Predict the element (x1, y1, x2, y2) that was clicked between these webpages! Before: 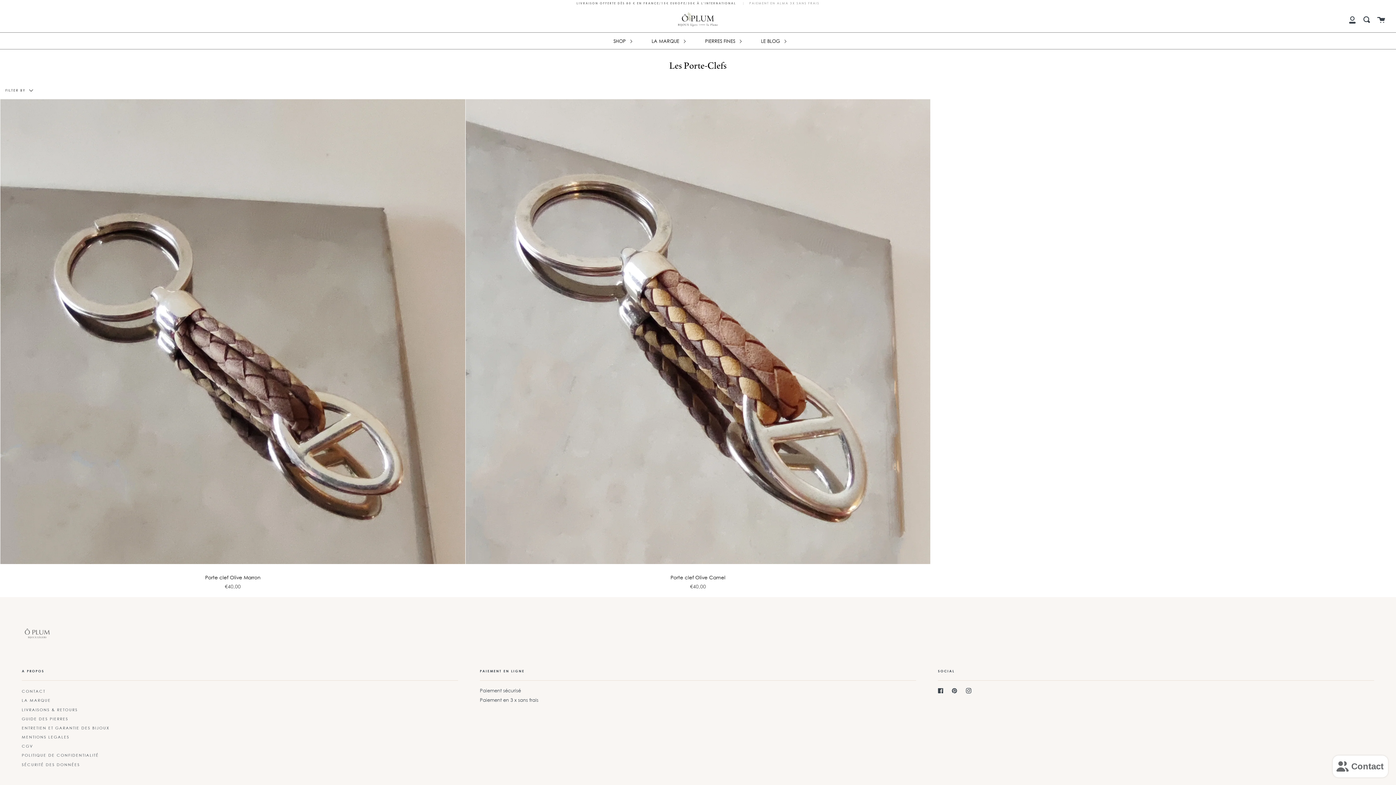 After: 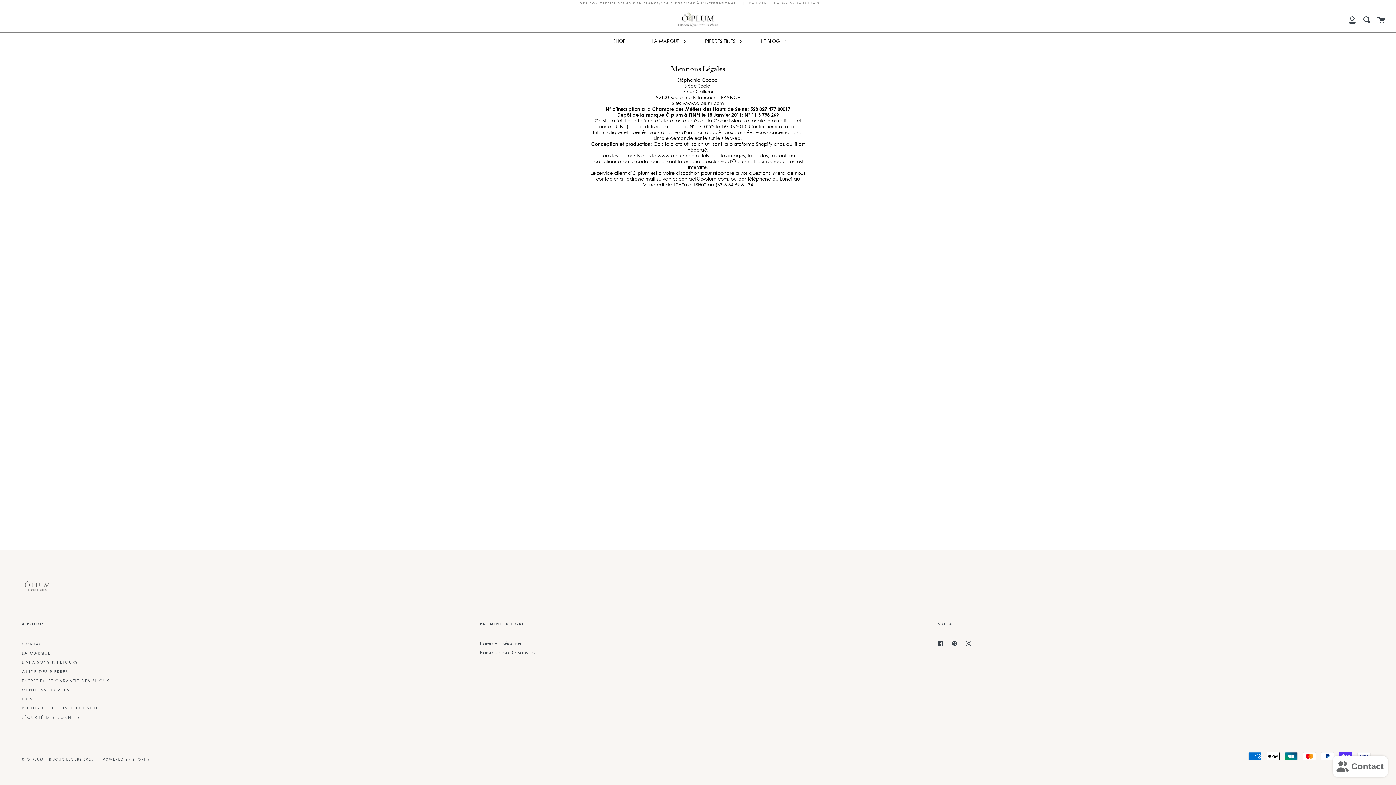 Action: label: MENTIONS LEGALES bbox: (21, 732, 69, 742)